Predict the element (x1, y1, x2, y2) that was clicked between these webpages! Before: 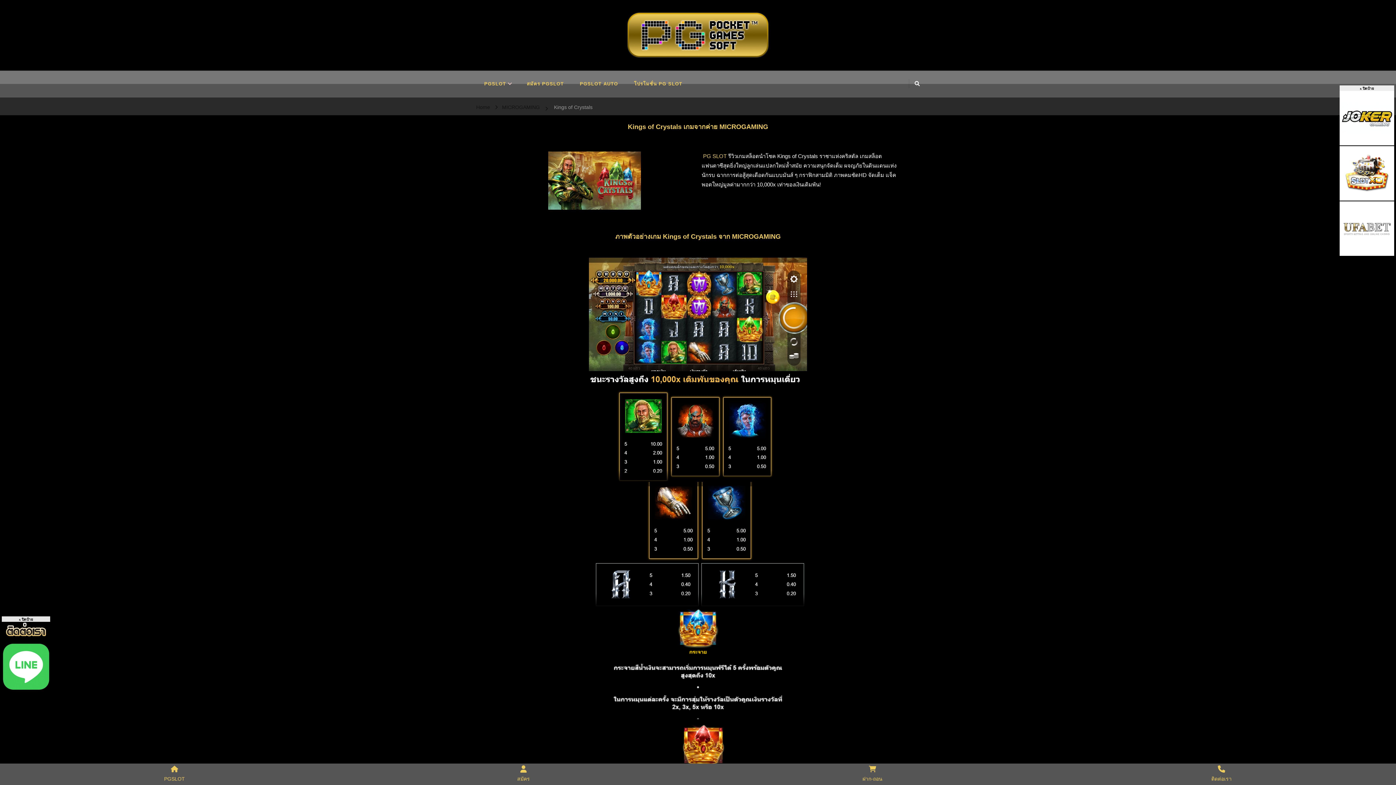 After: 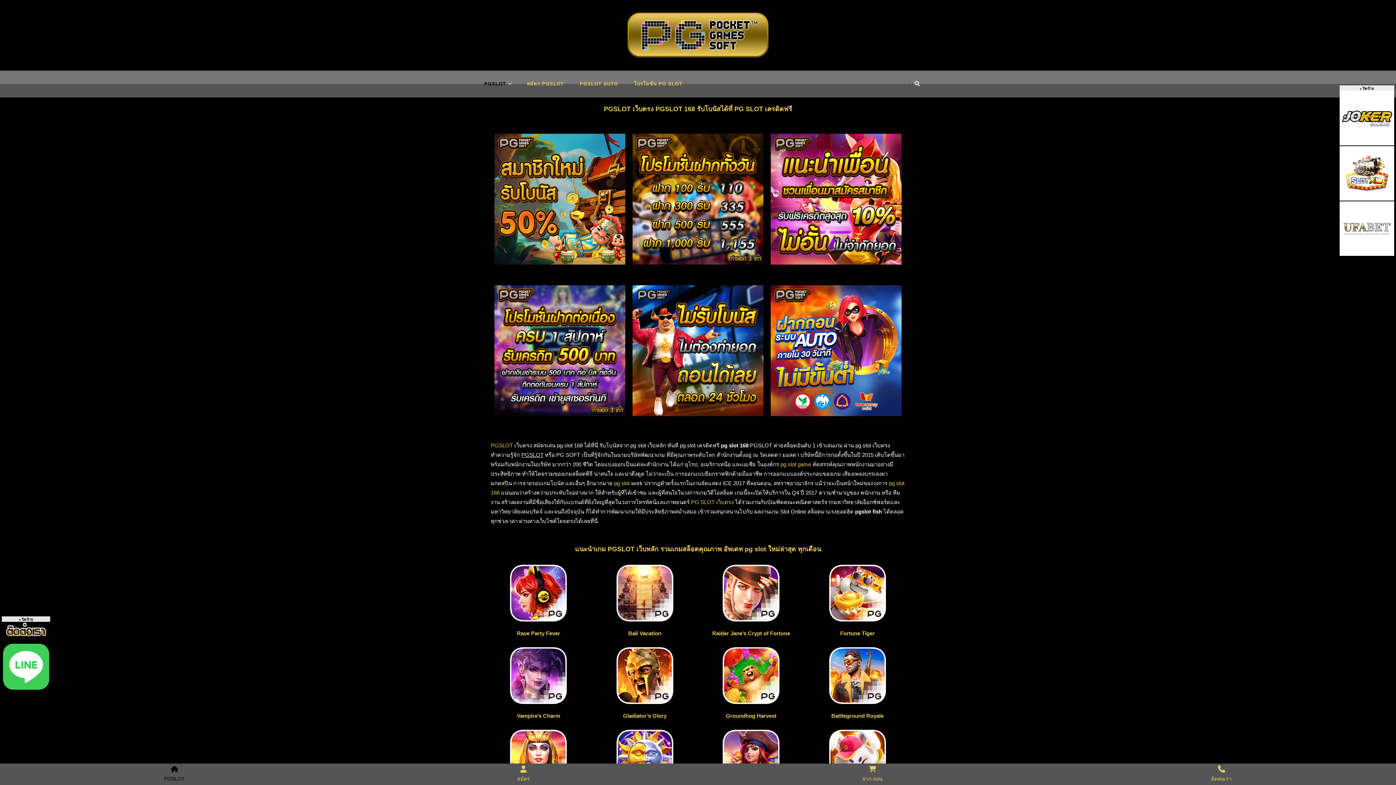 Action: bbox: (476, 74, 518, 93) label: PGSLOT